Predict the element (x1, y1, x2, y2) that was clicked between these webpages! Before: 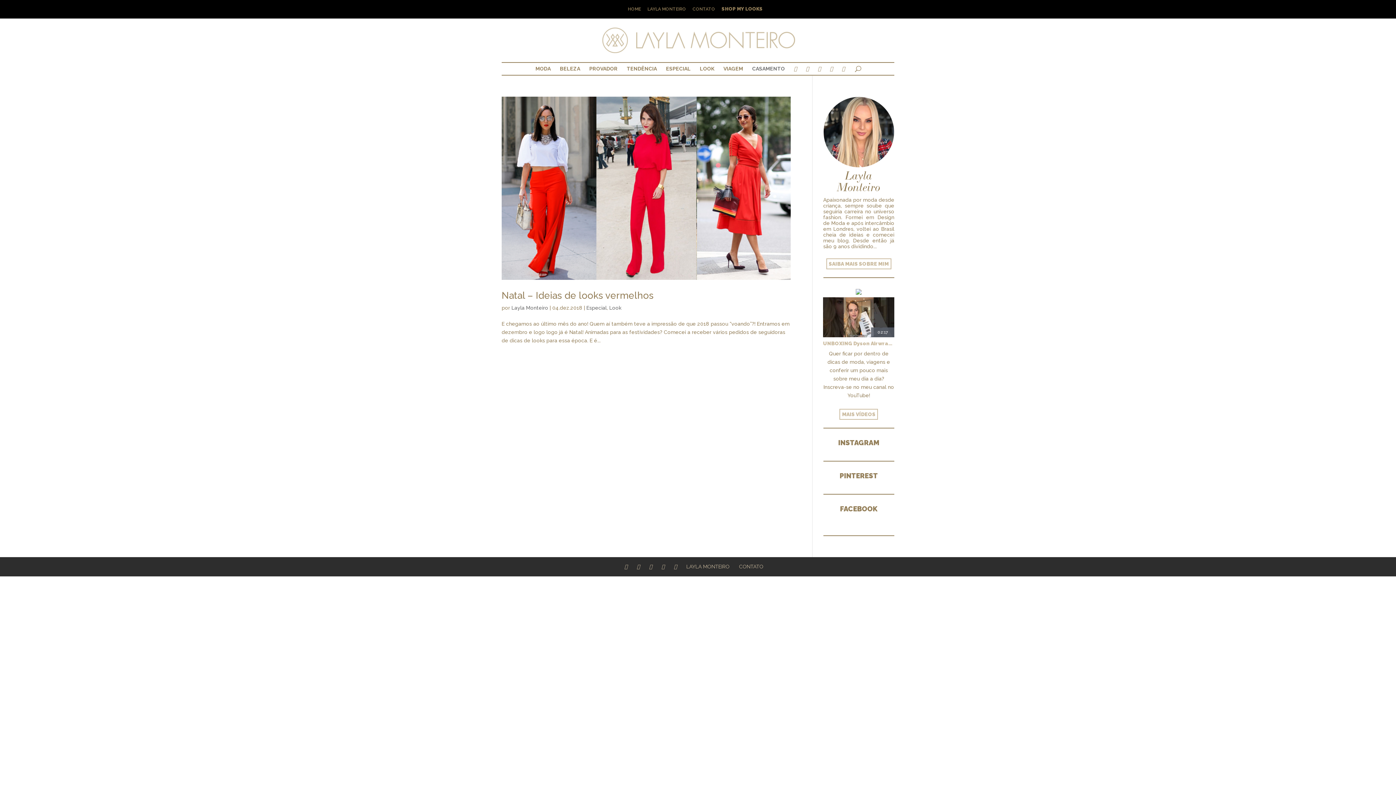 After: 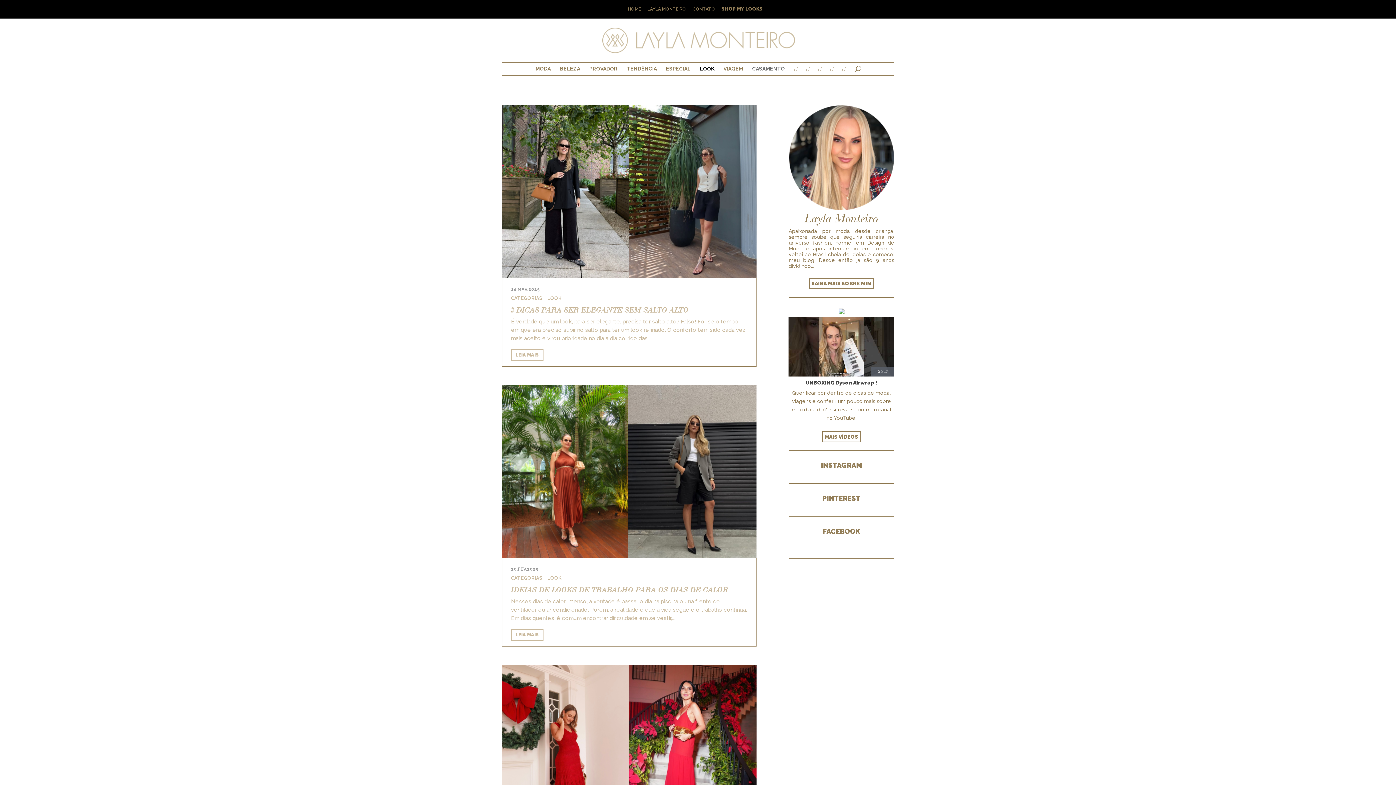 Action: label: Look bbox: (609, 305, 621, 310)